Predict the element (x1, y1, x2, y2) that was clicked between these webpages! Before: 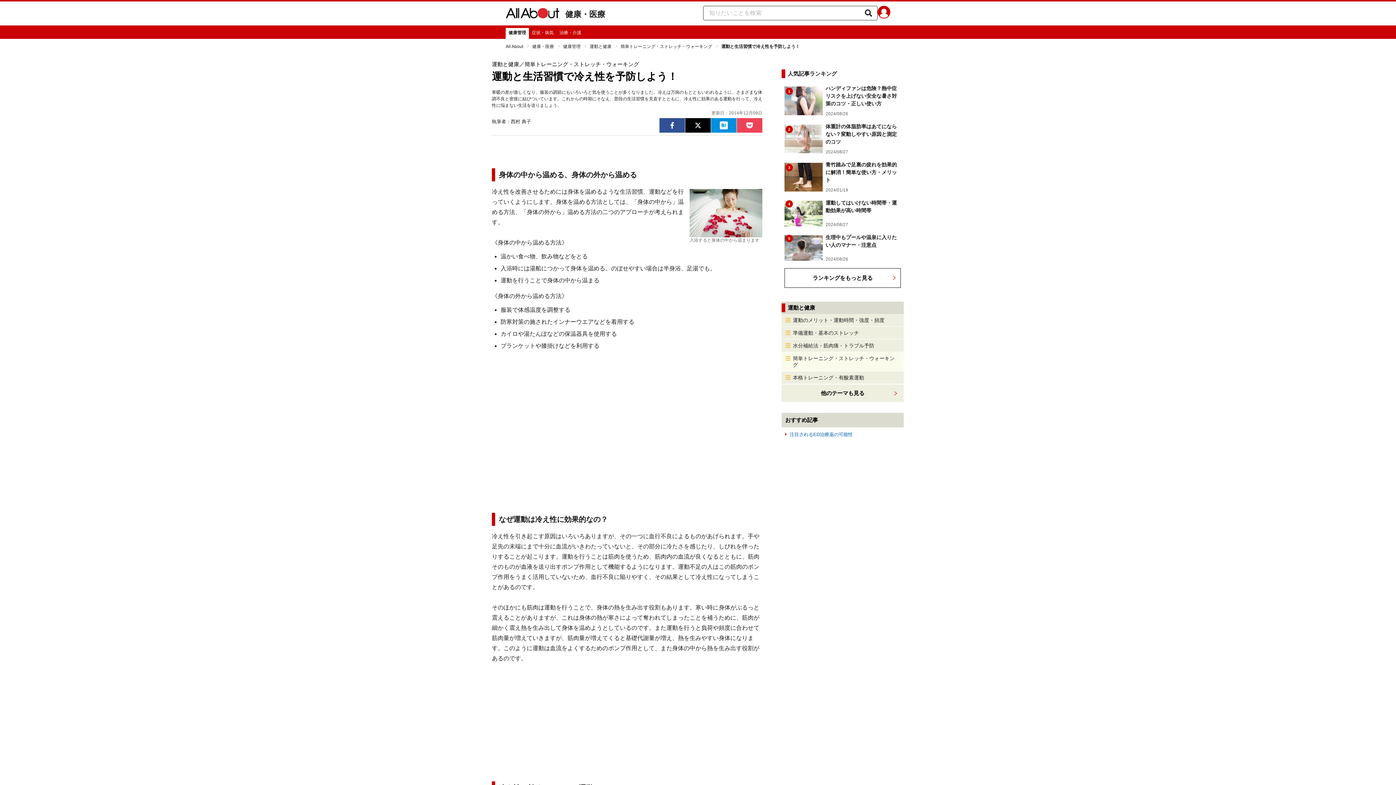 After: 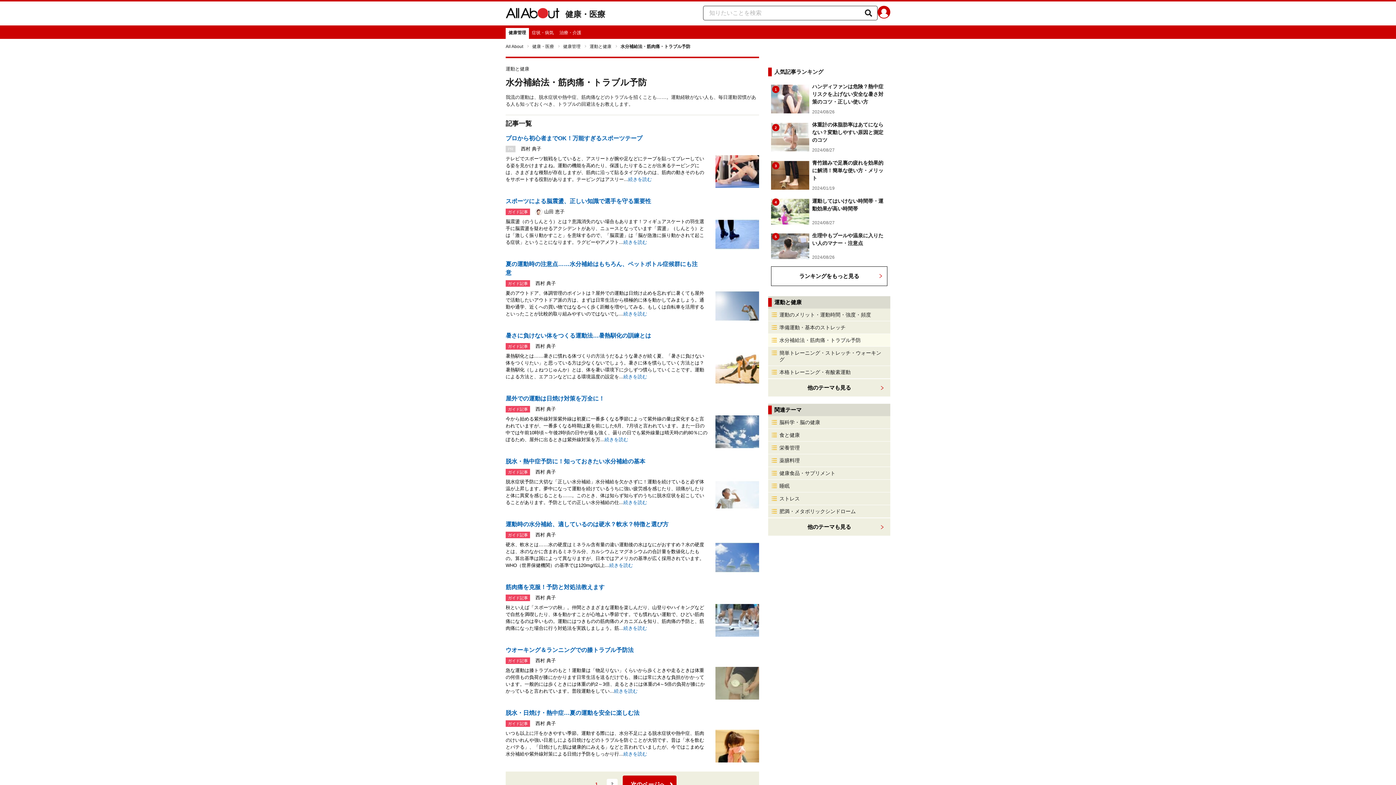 Action: label: 水分補給法・筋肉痛・トラブル予防 bbox: (781, 339, 904, 352)